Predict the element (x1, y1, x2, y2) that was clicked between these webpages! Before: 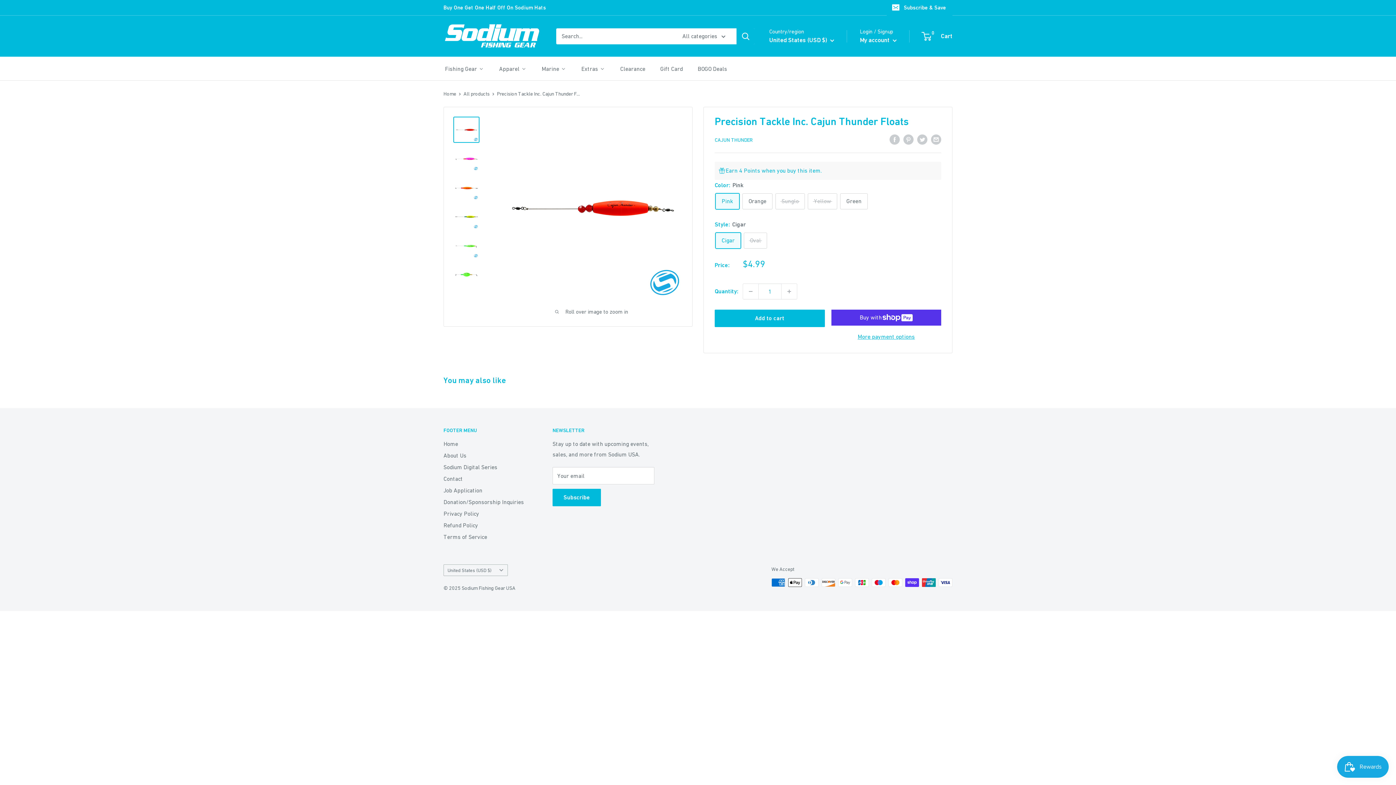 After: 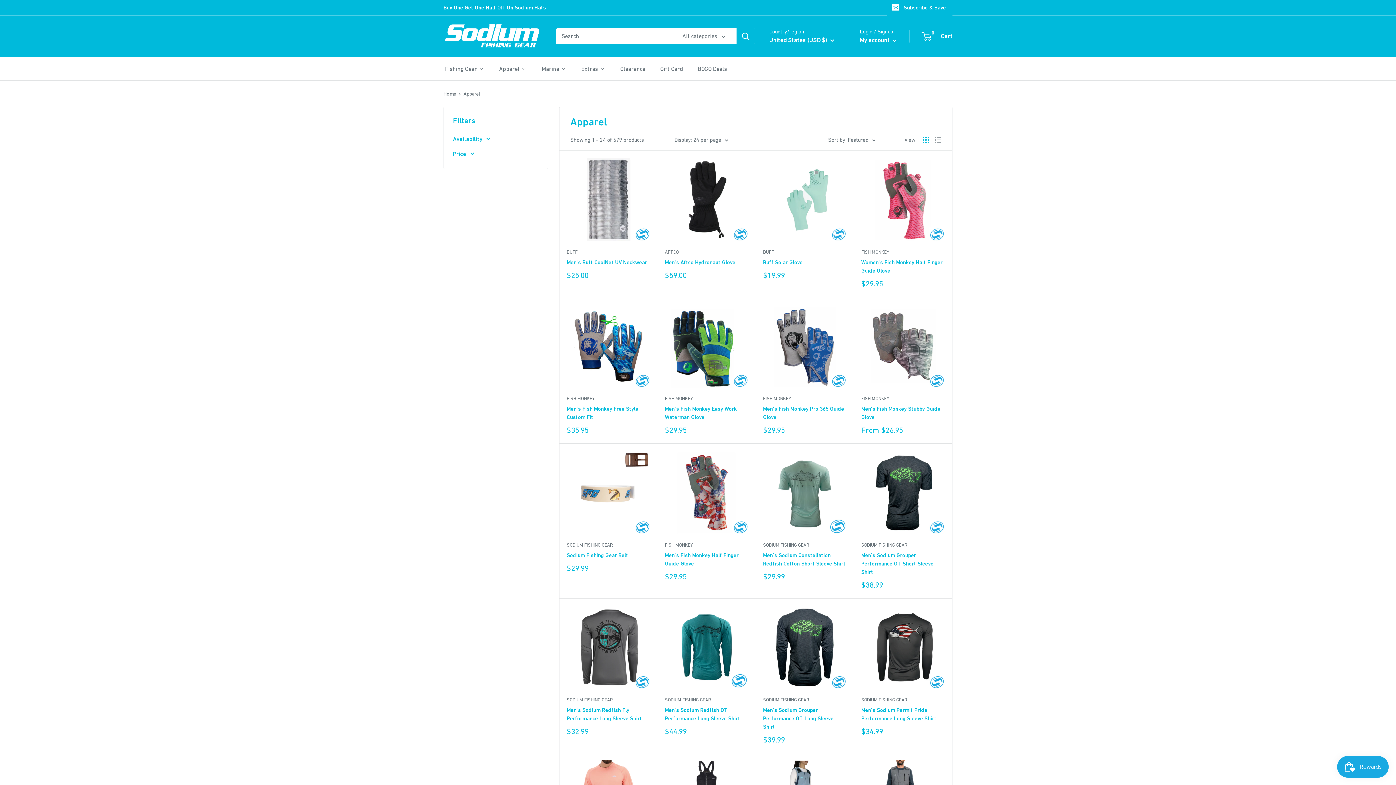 Action: bbox: (497, 62, 527, 74) label: Apparel